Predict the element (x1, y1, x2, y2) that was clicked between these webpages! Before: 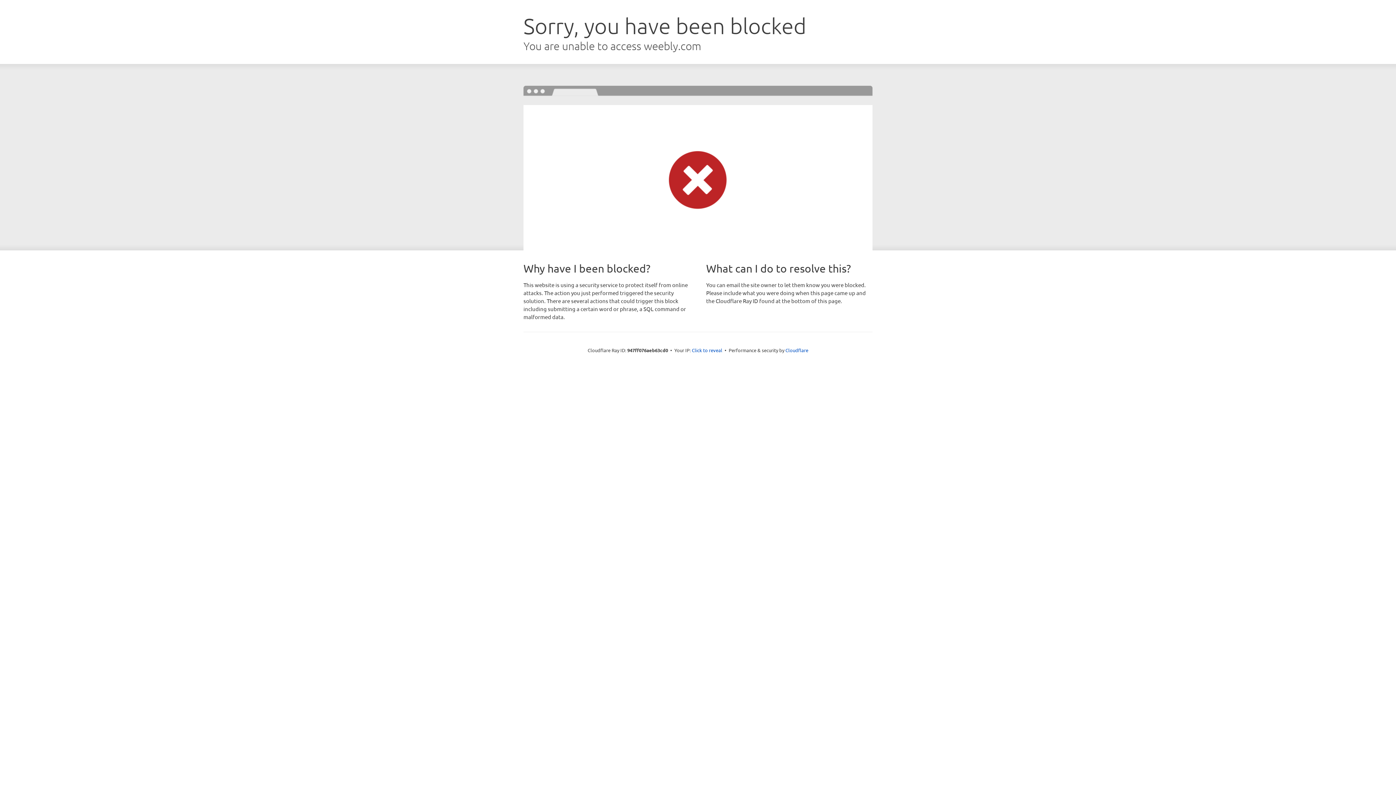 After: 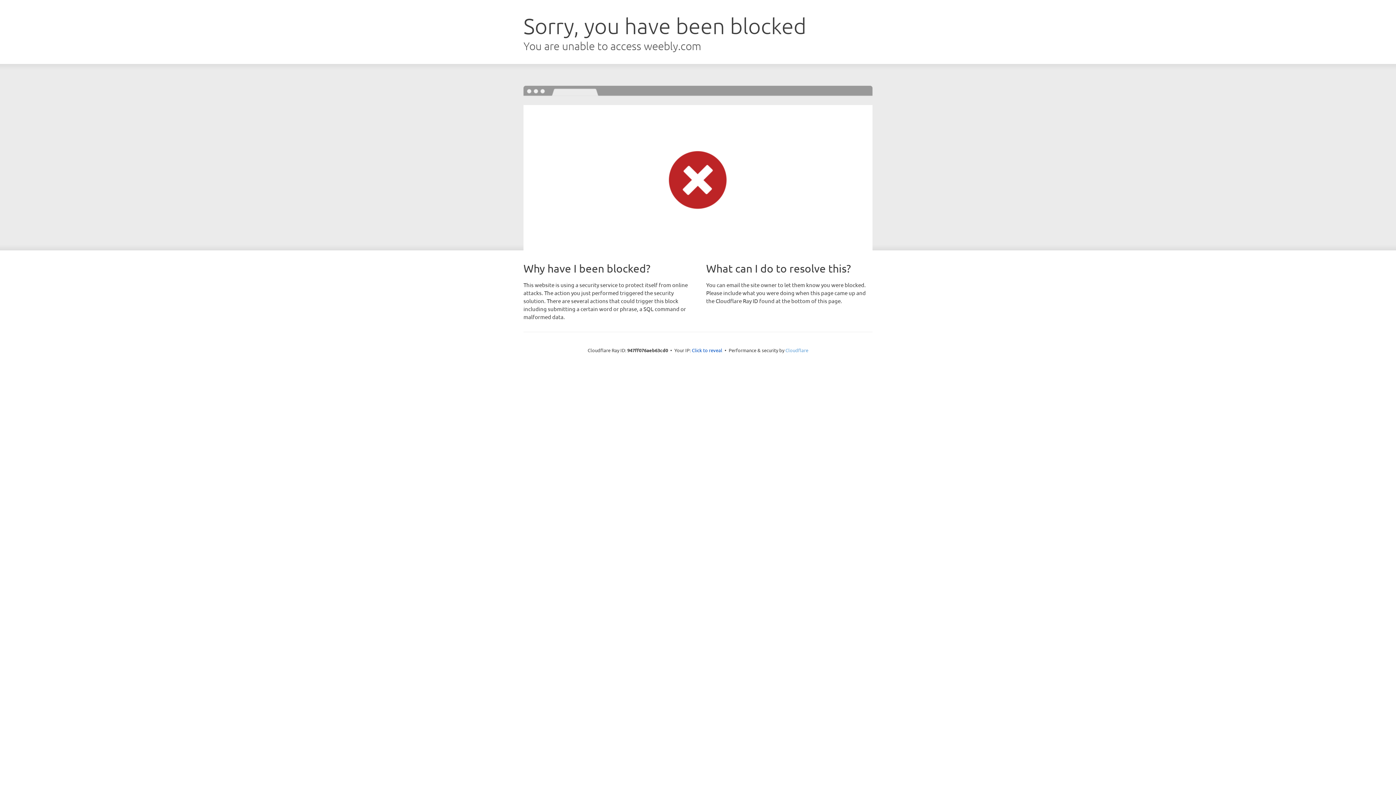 Action: bbox: (785, 347, 808, 353) label: Cloudflare